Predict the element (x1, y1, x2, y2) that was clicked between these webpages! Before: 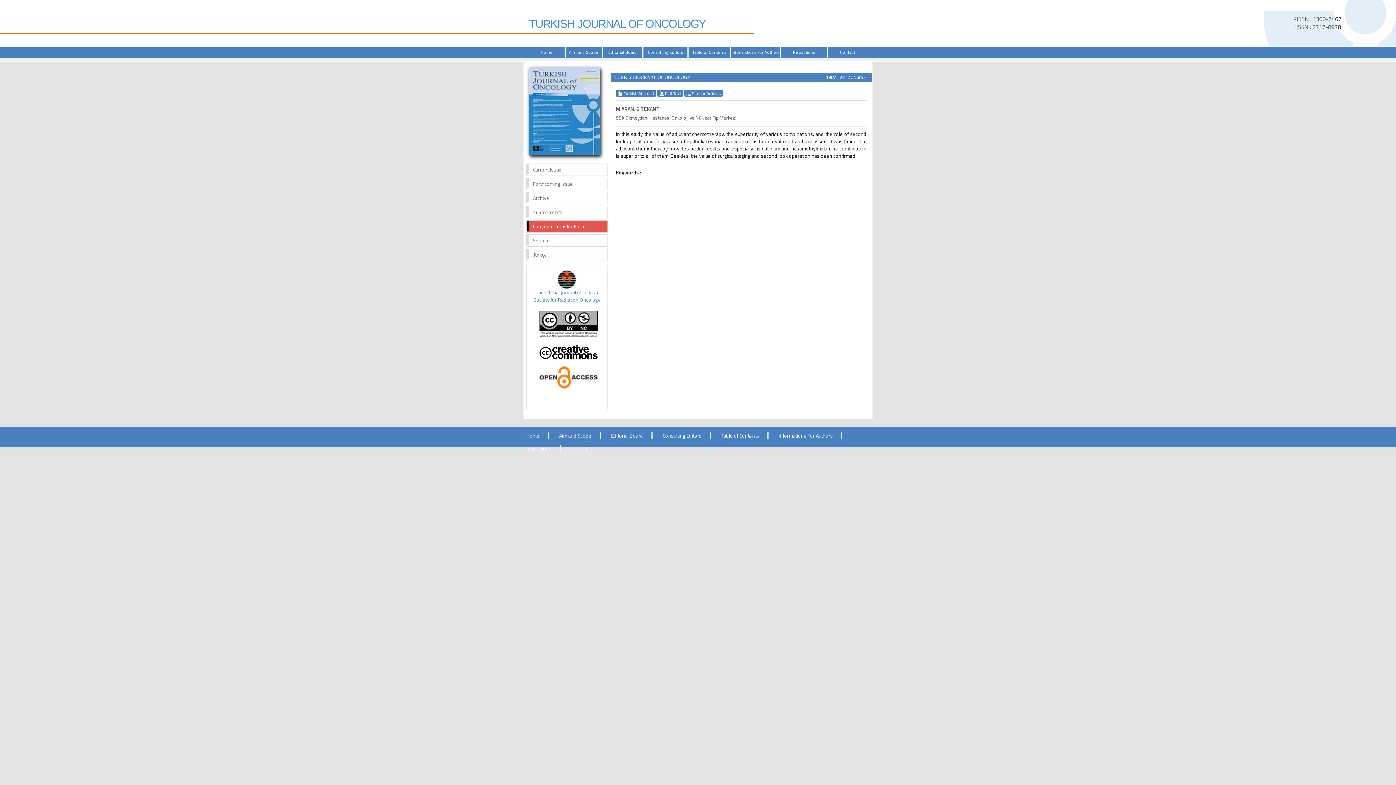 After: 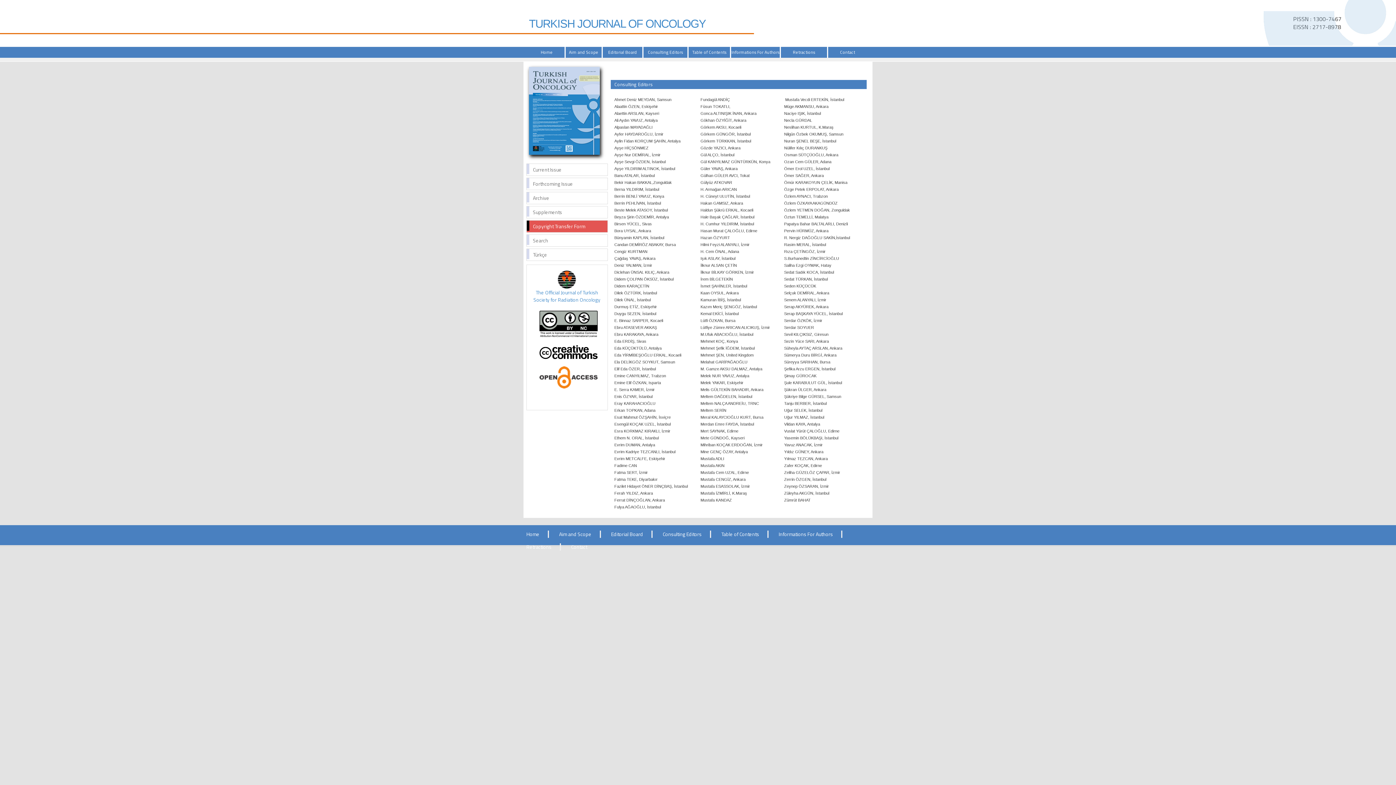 Action: label: Consulting Editors bbox: (643, 46, 688, 57)